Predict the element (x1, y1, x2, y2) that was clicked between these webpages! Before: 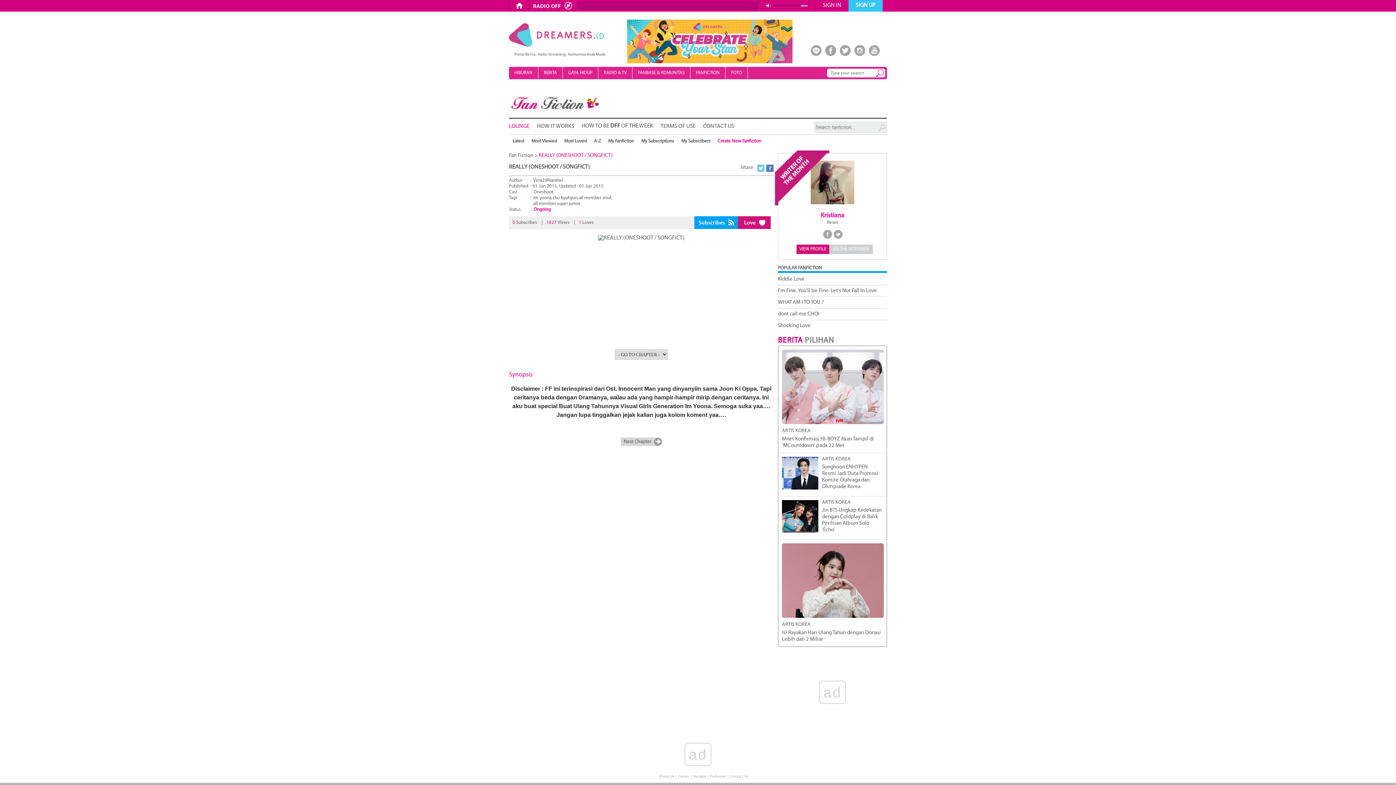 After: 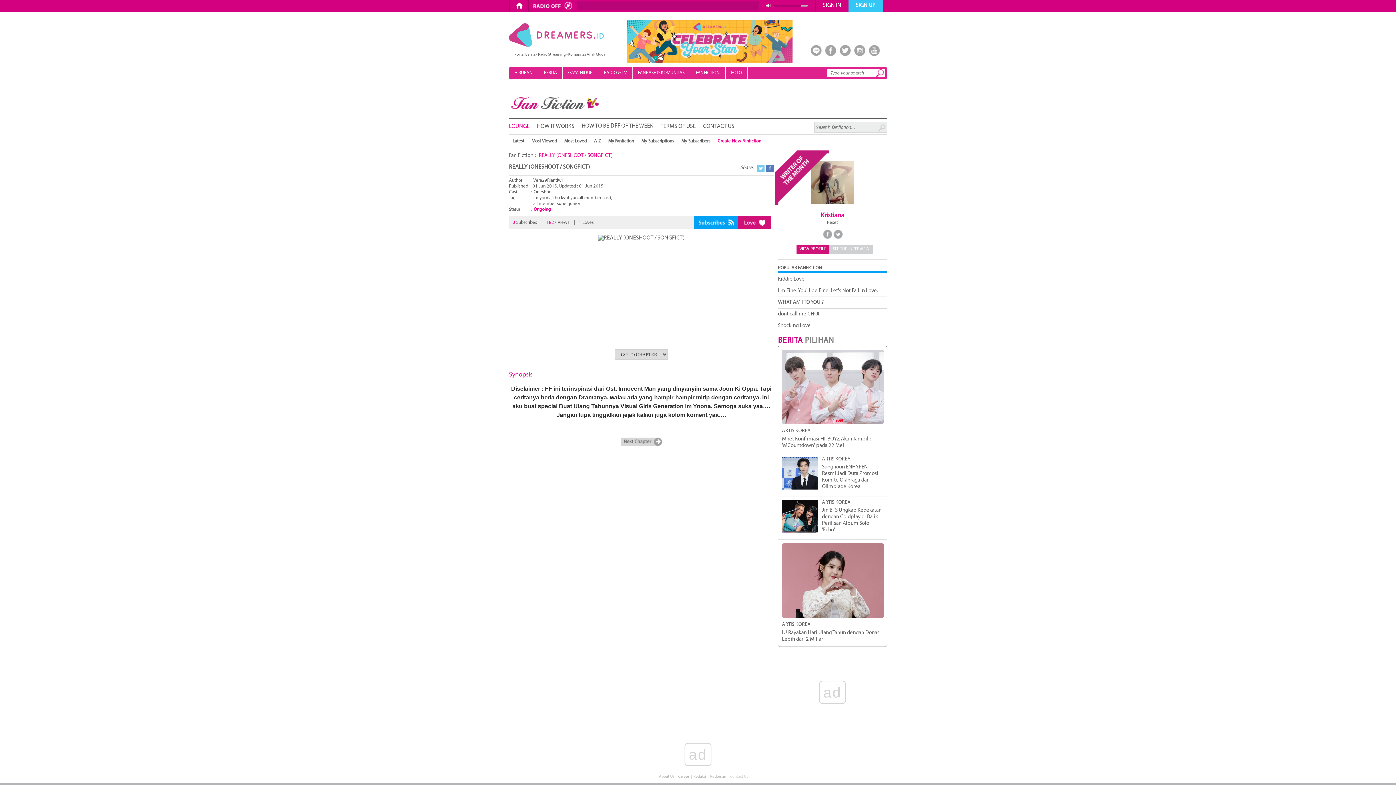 Action: bbox: (730, 775, 748, 779) label: Contact Us